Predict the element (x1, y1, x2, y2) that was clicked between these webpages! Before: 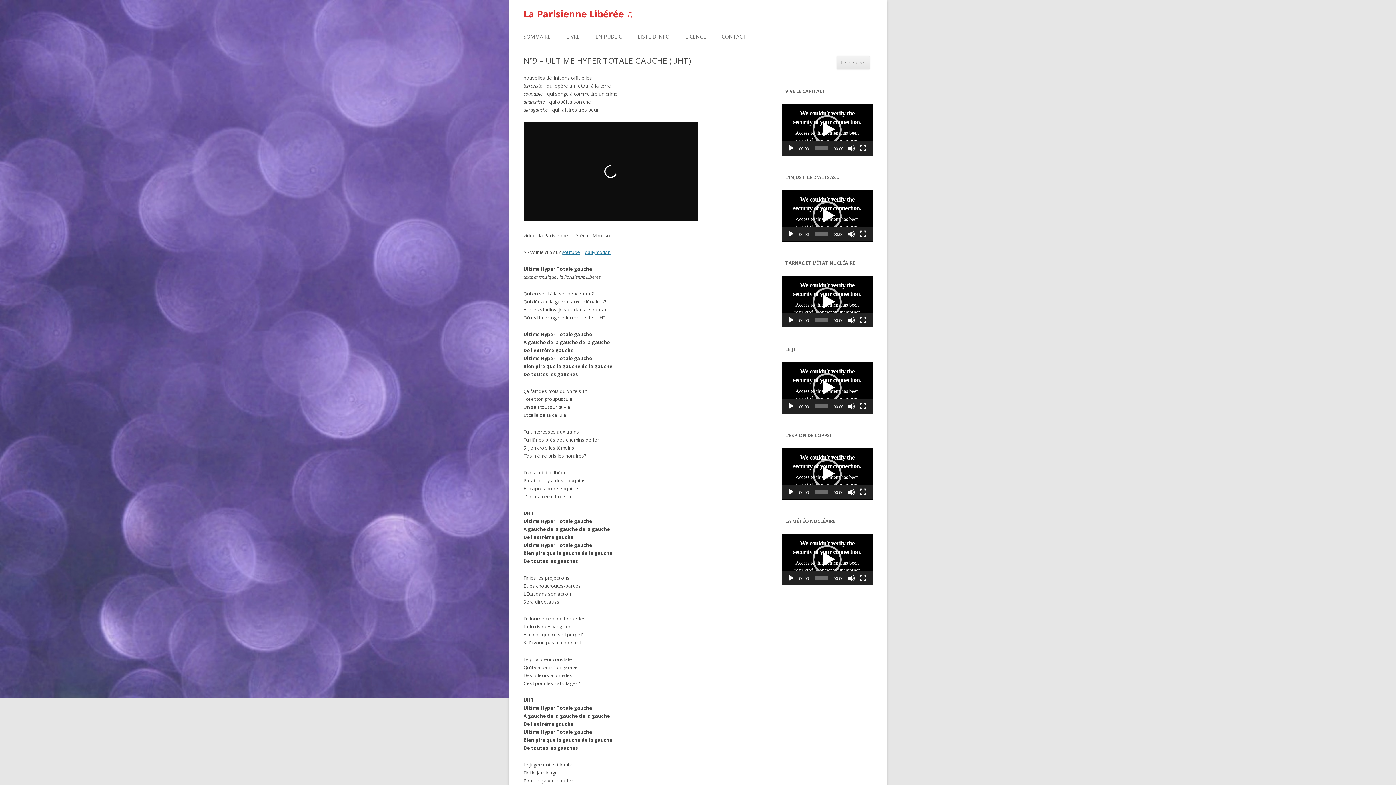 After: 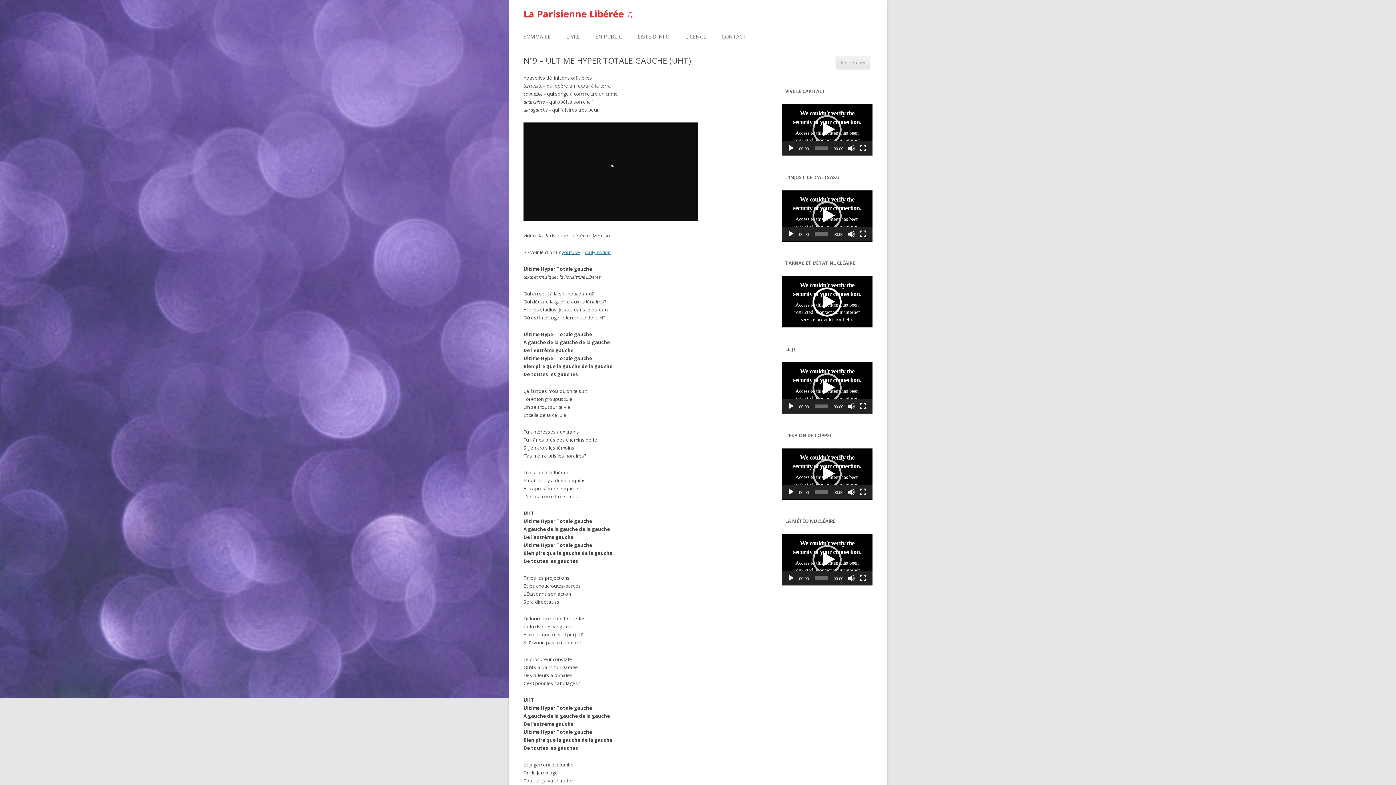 Action: label: Lecture bbox: (787, 316, 794, 323)